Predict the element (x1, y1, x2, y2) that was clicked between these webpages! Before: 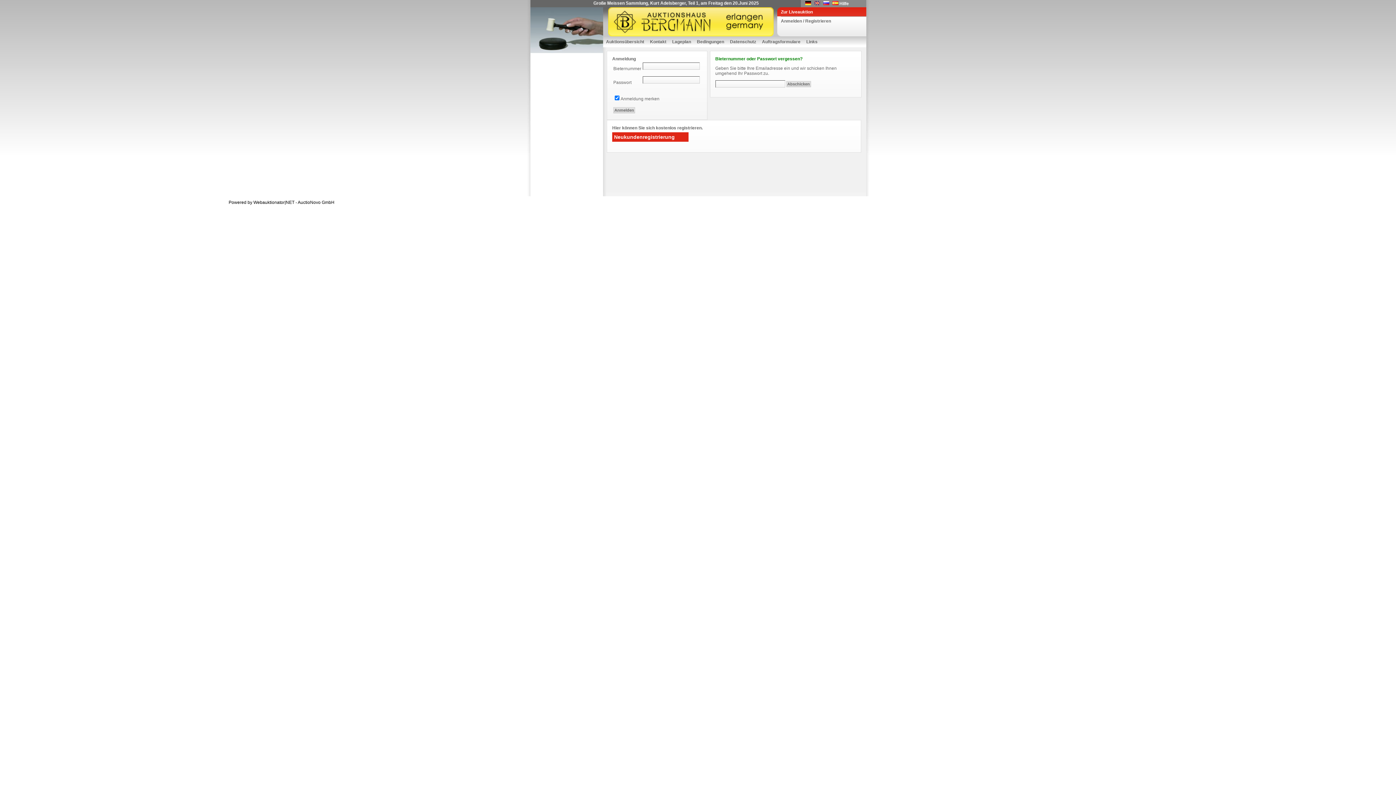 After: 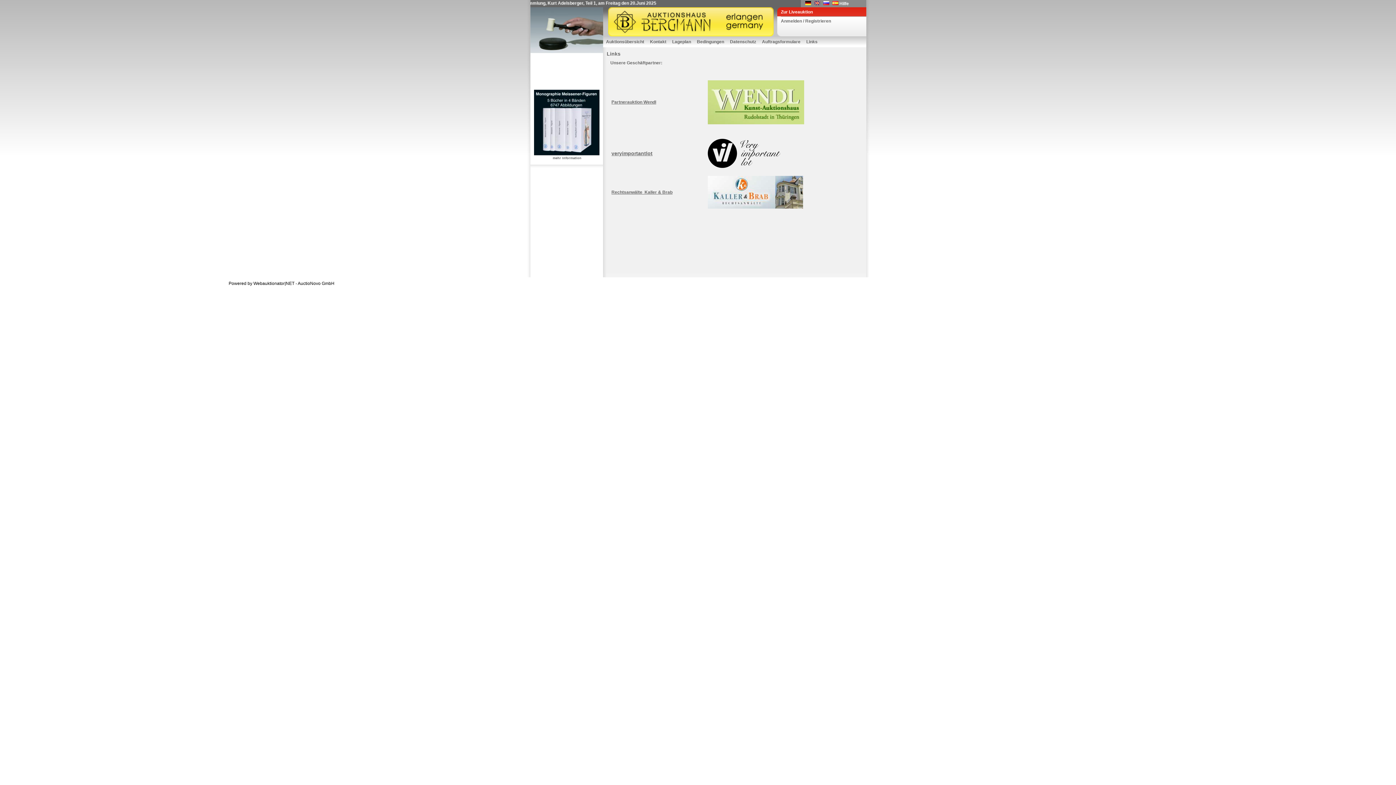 Action: label: Links bbox: (803, 36, 820, 47)